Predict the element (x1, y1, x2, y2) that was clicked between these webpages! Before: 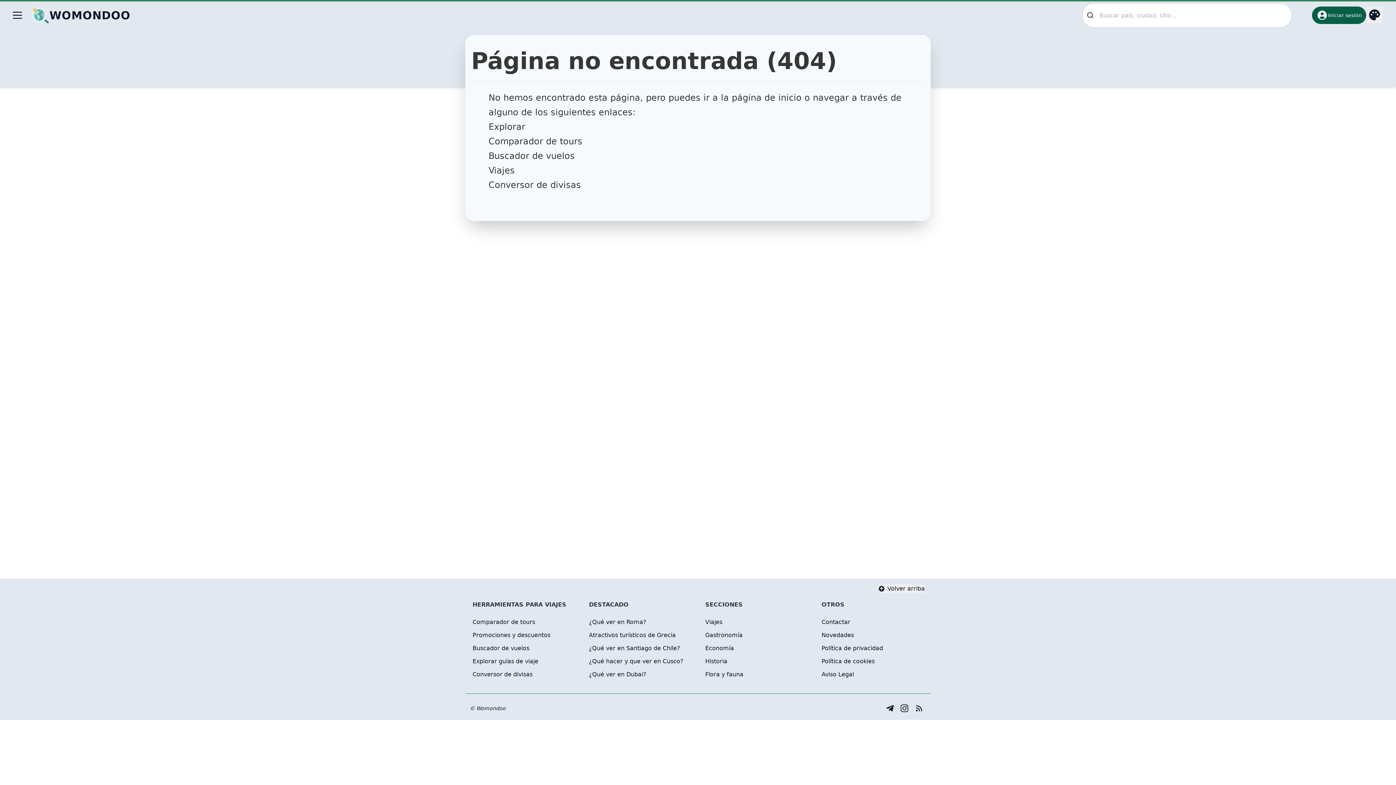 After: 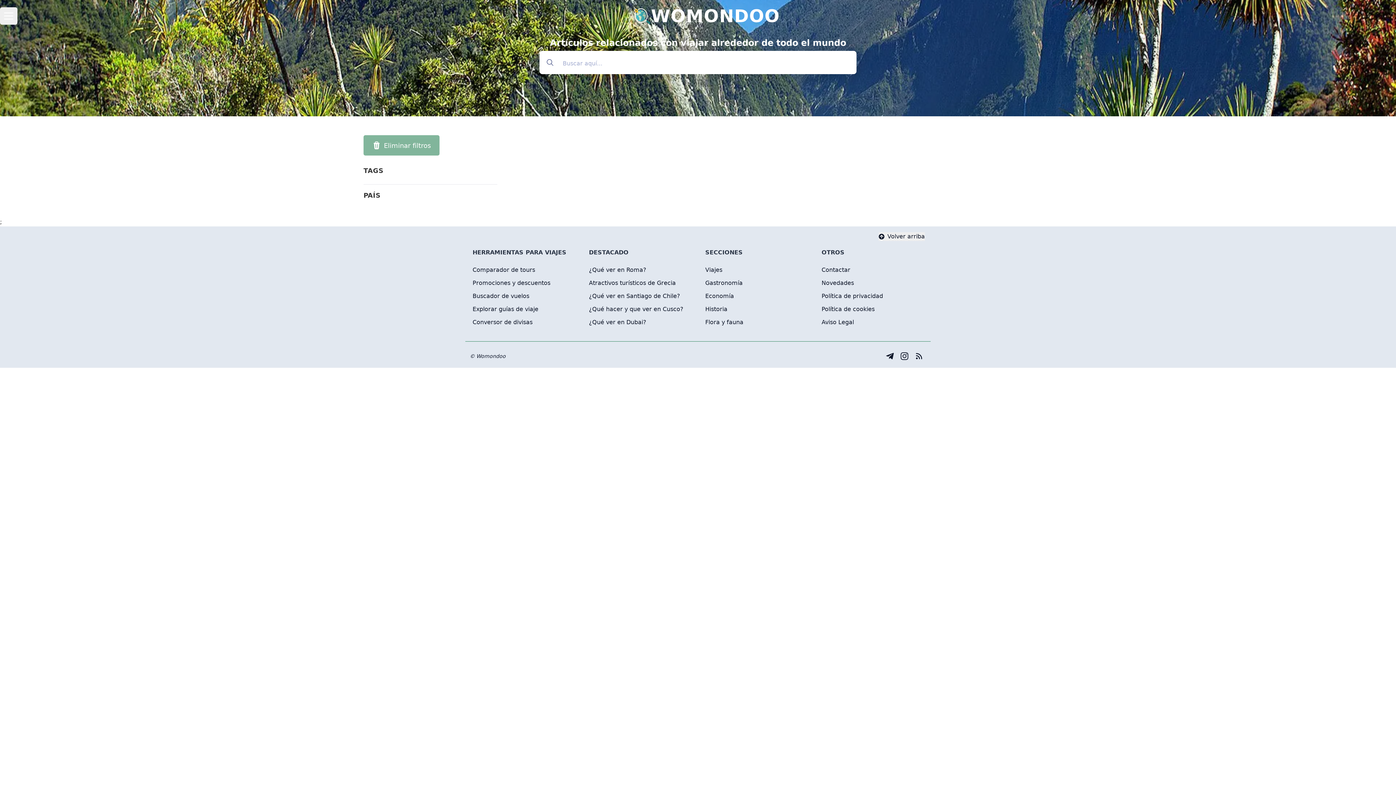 Action: bbox: (705, 618, 807, 626) label: Viajes